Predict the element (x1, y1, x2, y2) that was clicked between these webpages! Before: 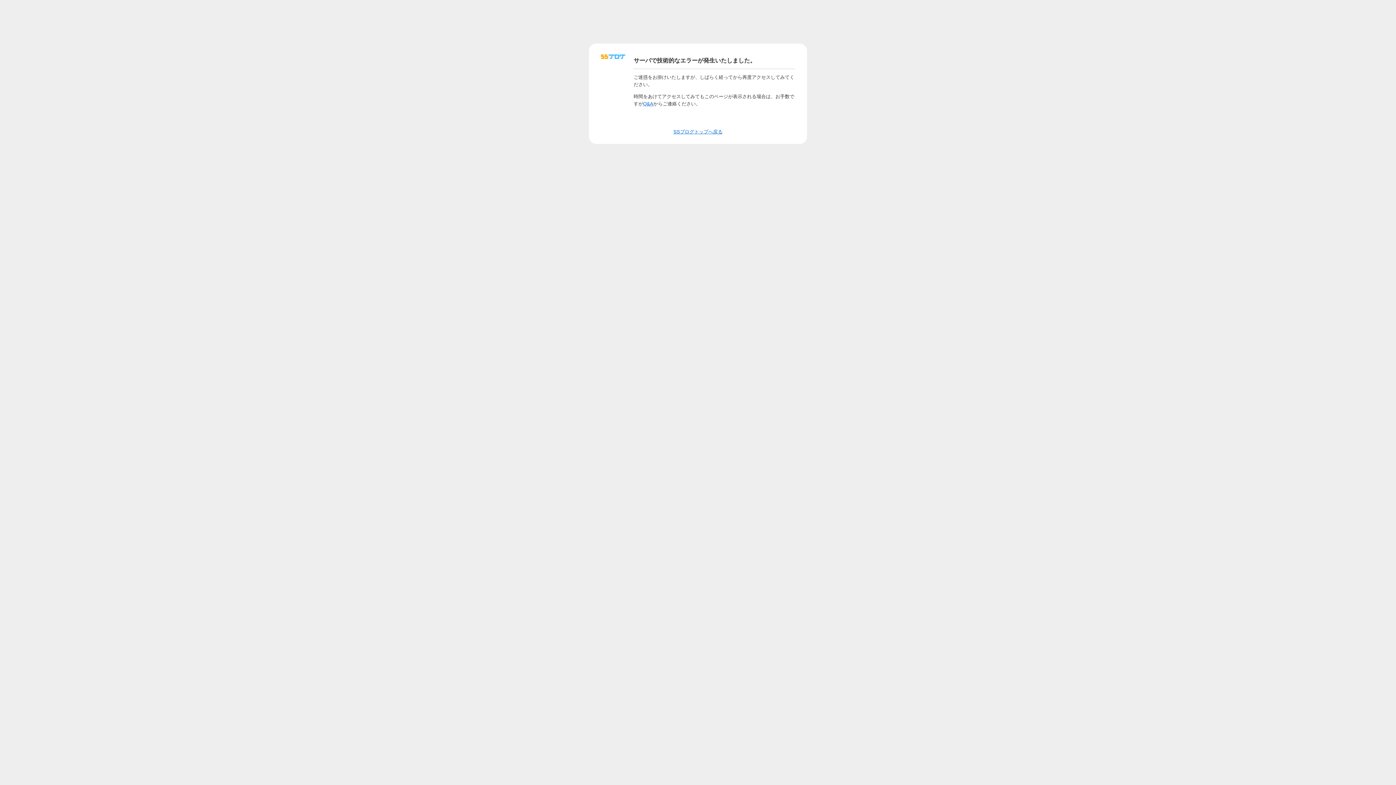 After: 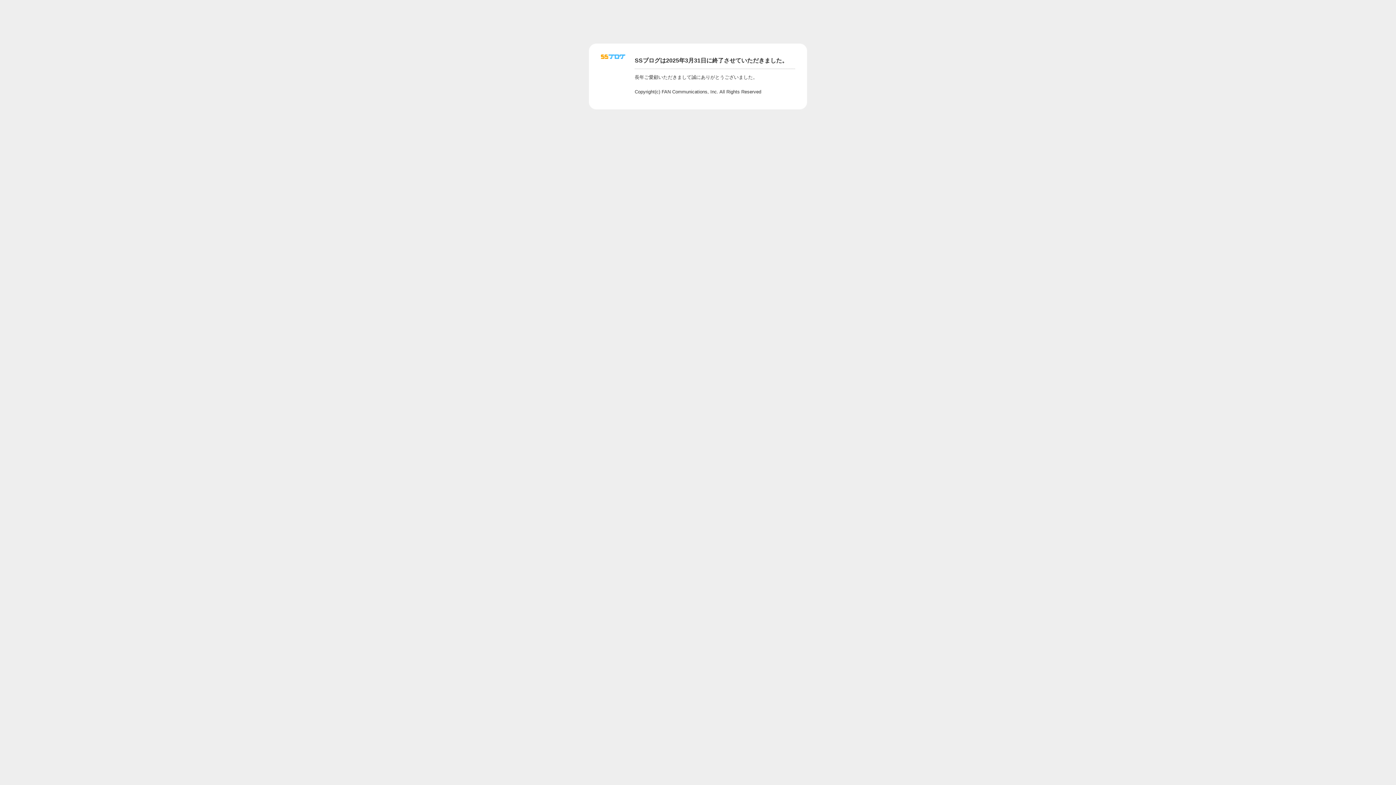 Action: bbox: (673, 129, 722, 134) label: SSブログトップへ戻る